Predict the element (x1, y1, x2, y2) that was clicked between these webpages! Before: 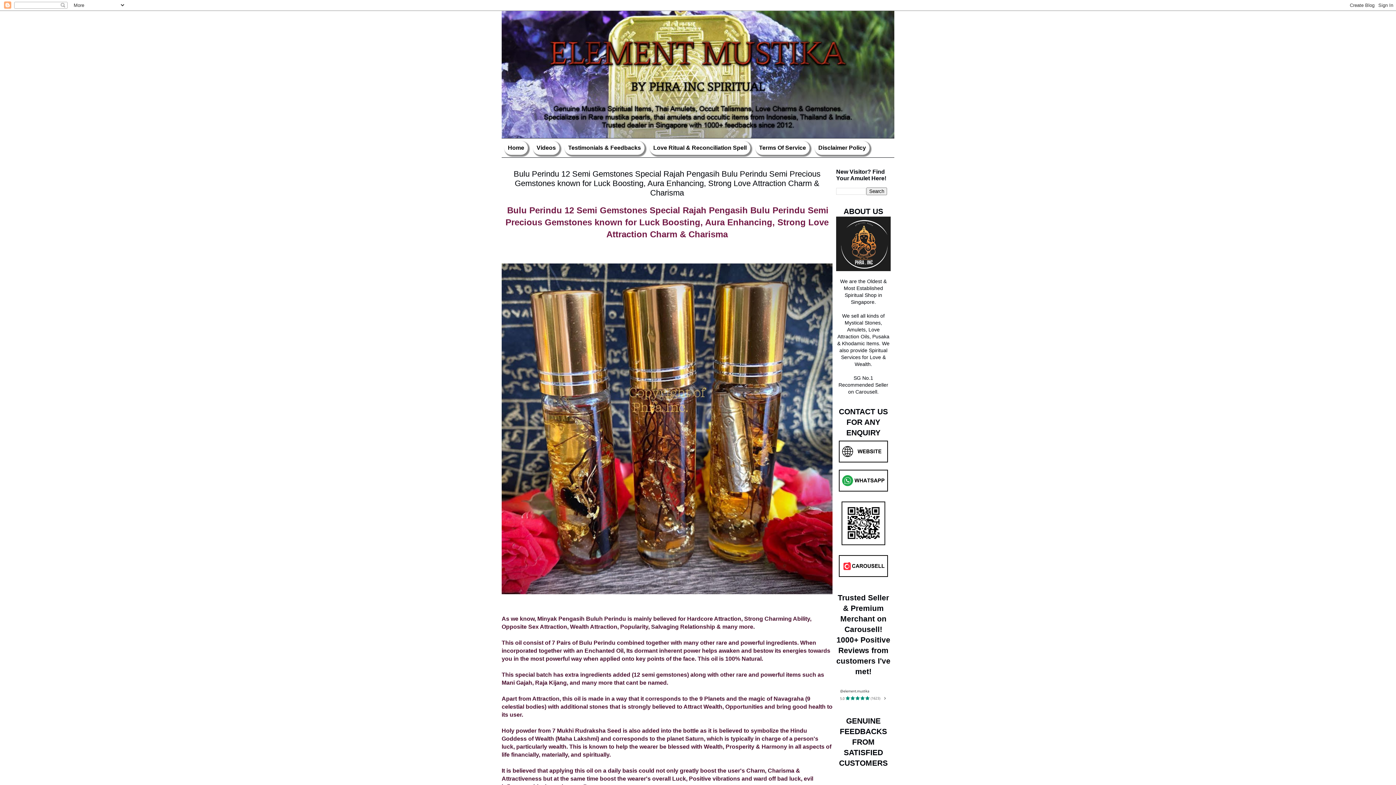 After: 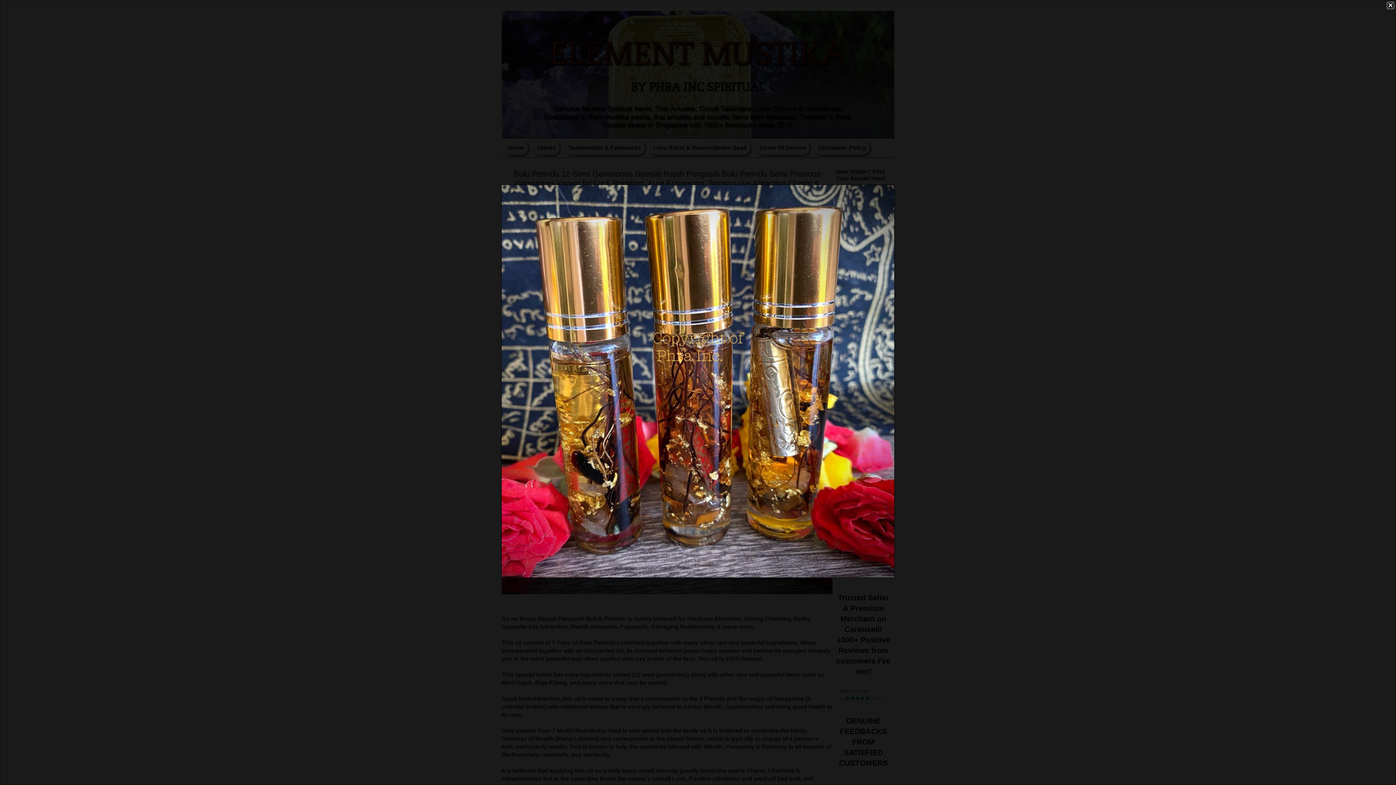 Action: bbox: (507, 589, 832, 595)